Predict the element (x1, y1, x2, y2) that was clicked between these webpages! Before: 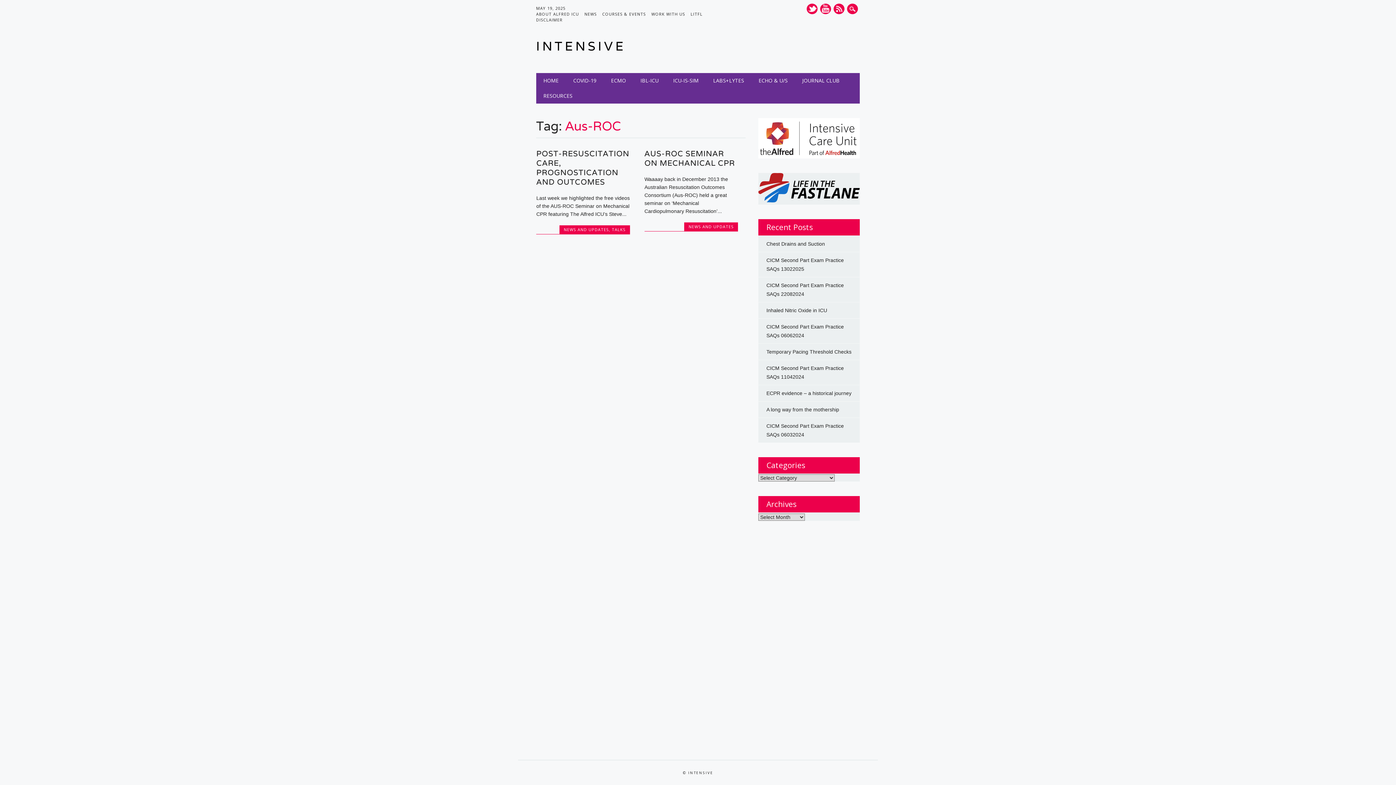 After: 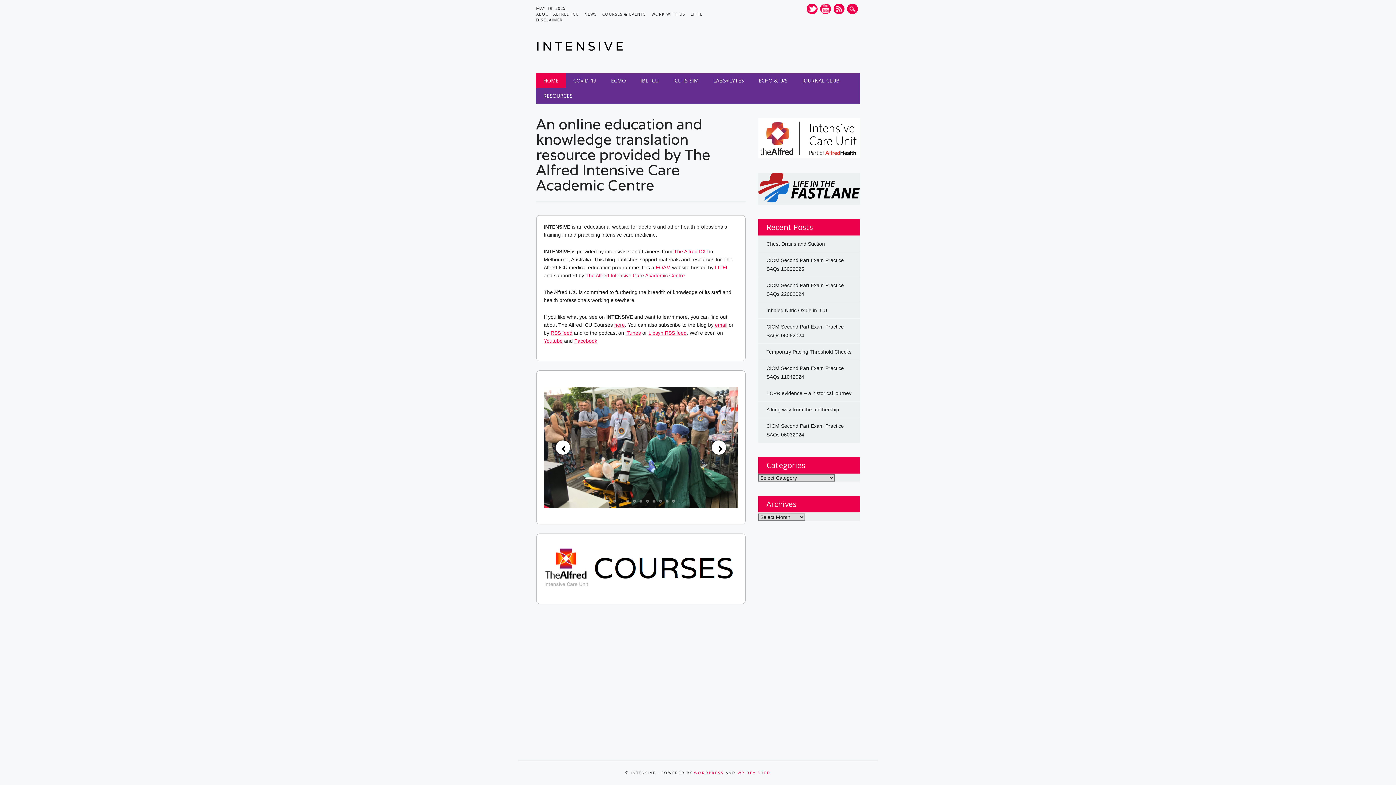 Action: bbox: (536, 37, 626, 54) label: INTENSIVE